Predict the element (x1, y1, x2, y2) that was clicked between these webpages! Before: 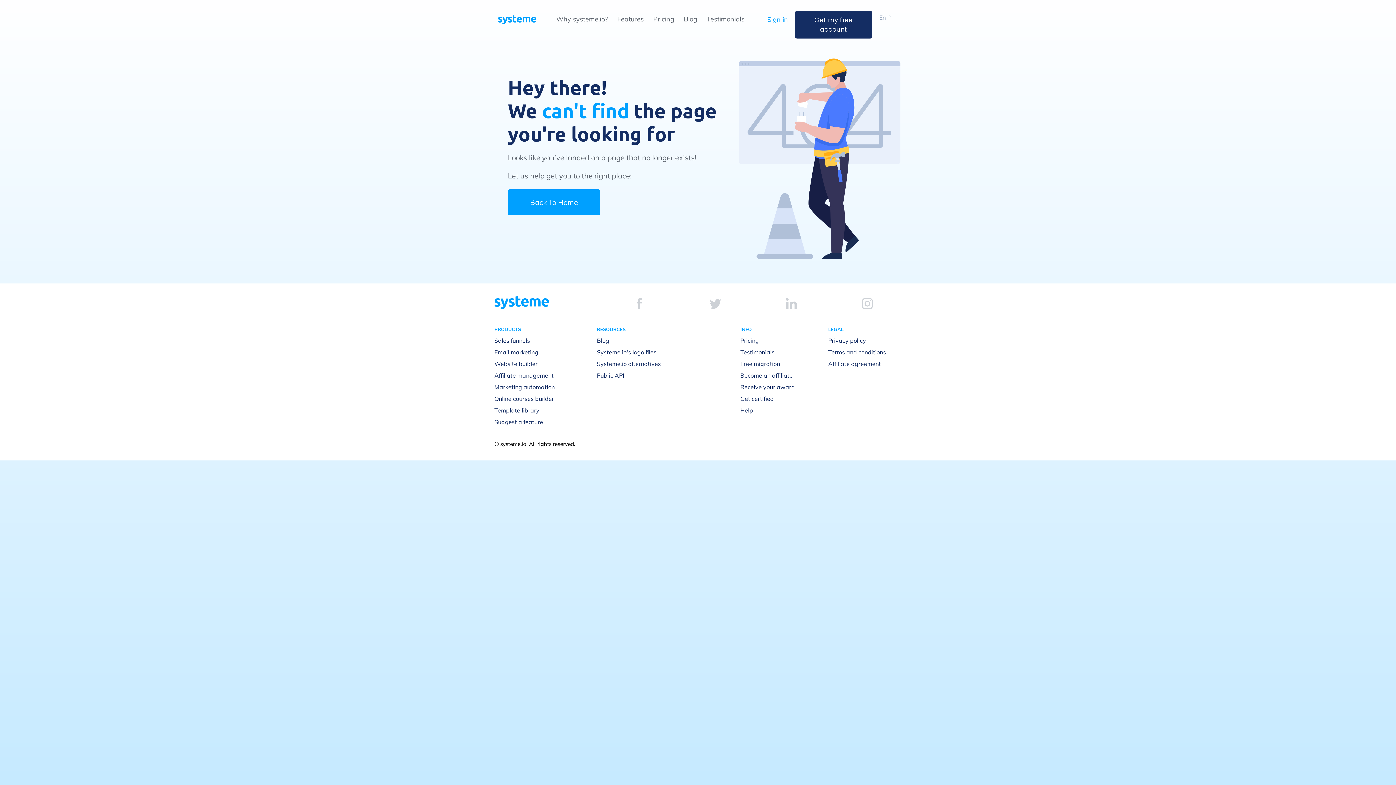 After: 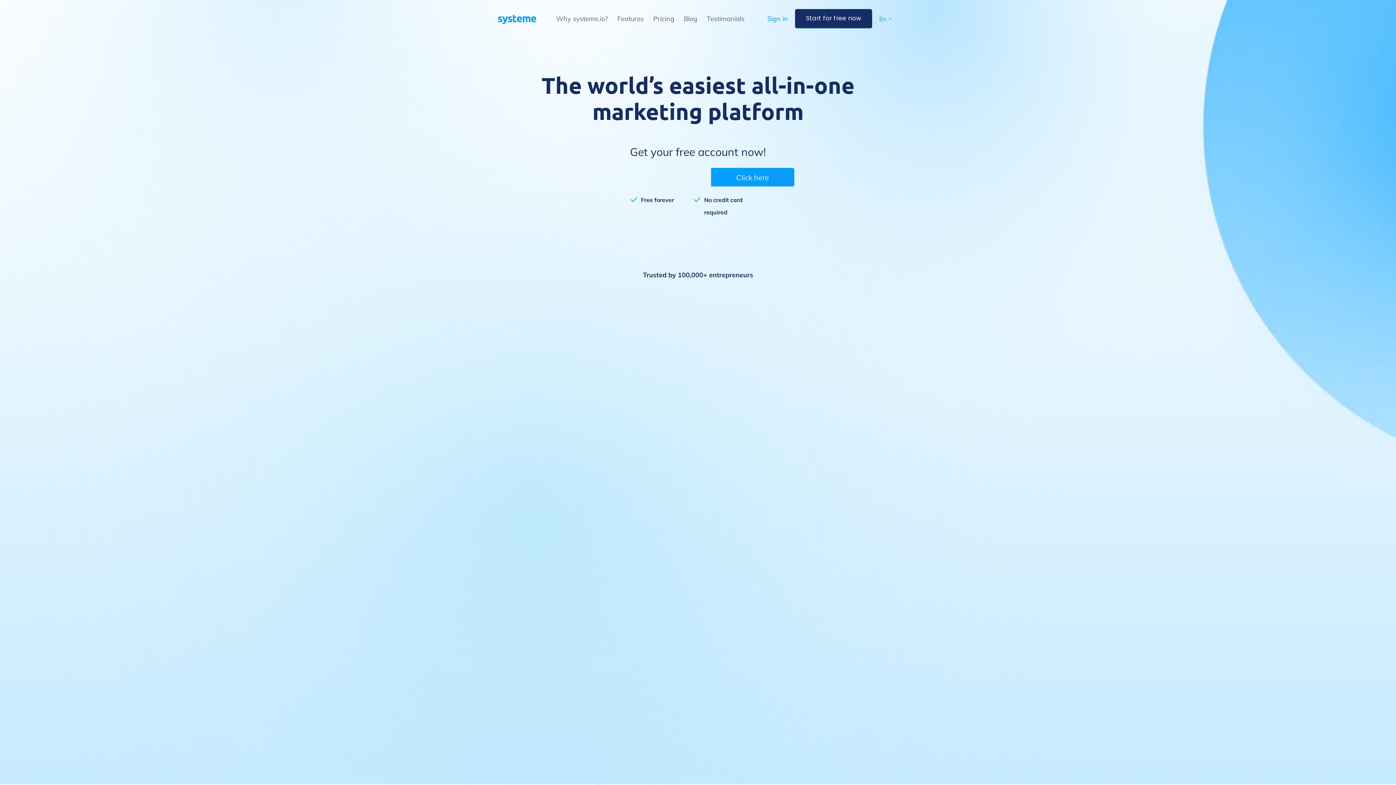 Action: bbox: (508, 189, 600, 215) label: Back To Home